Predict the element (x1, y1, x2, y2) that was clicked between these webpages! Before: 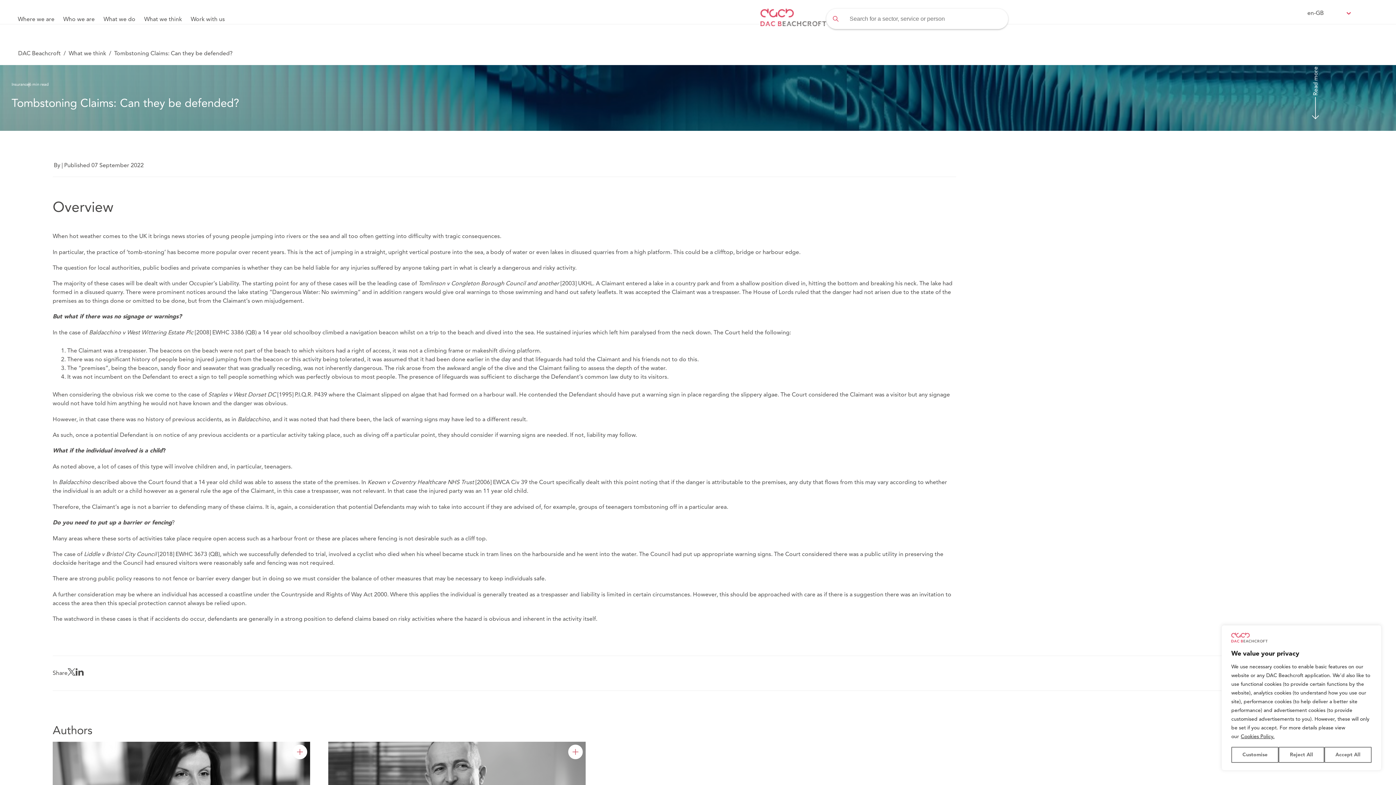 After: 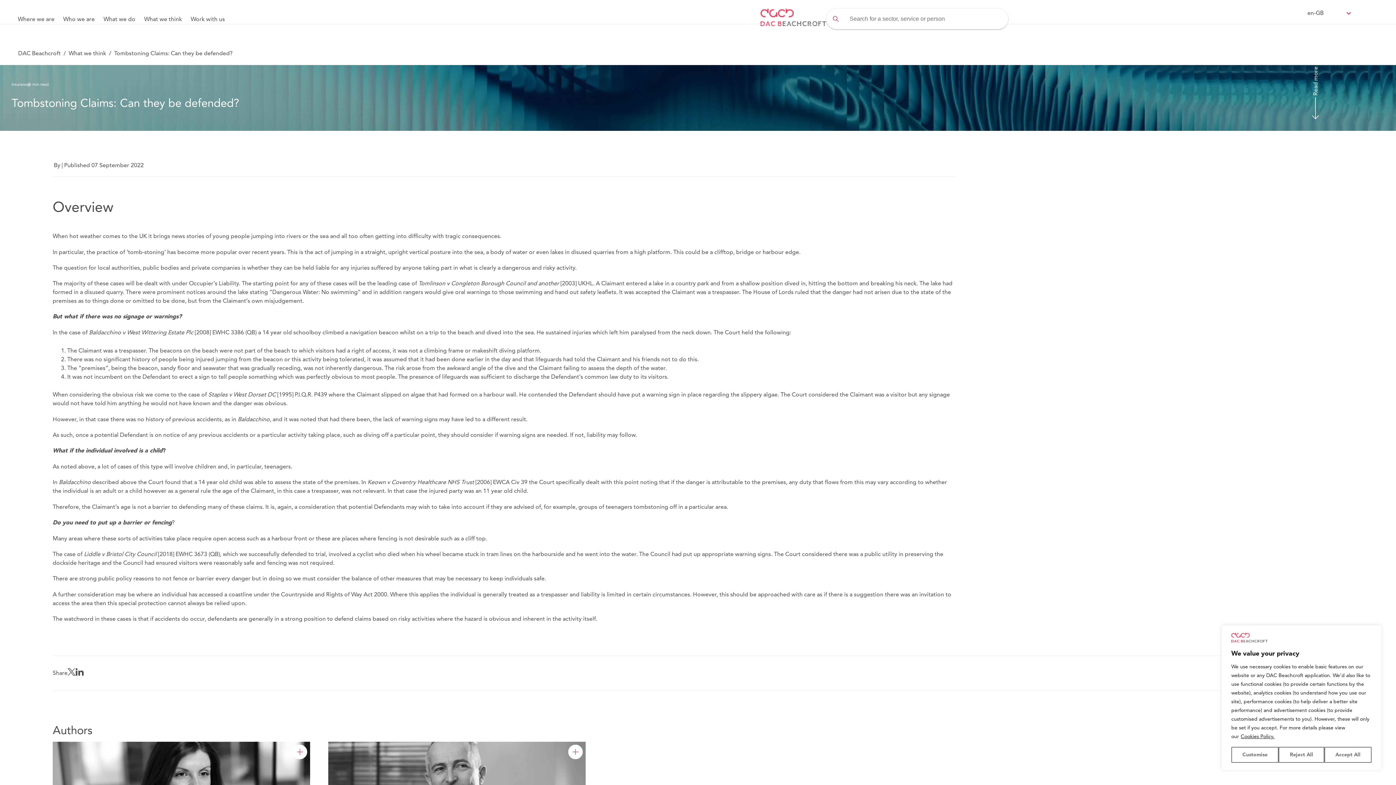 Action: bbox: (1240, 732, 1275, 741) label: Cookies Policy.